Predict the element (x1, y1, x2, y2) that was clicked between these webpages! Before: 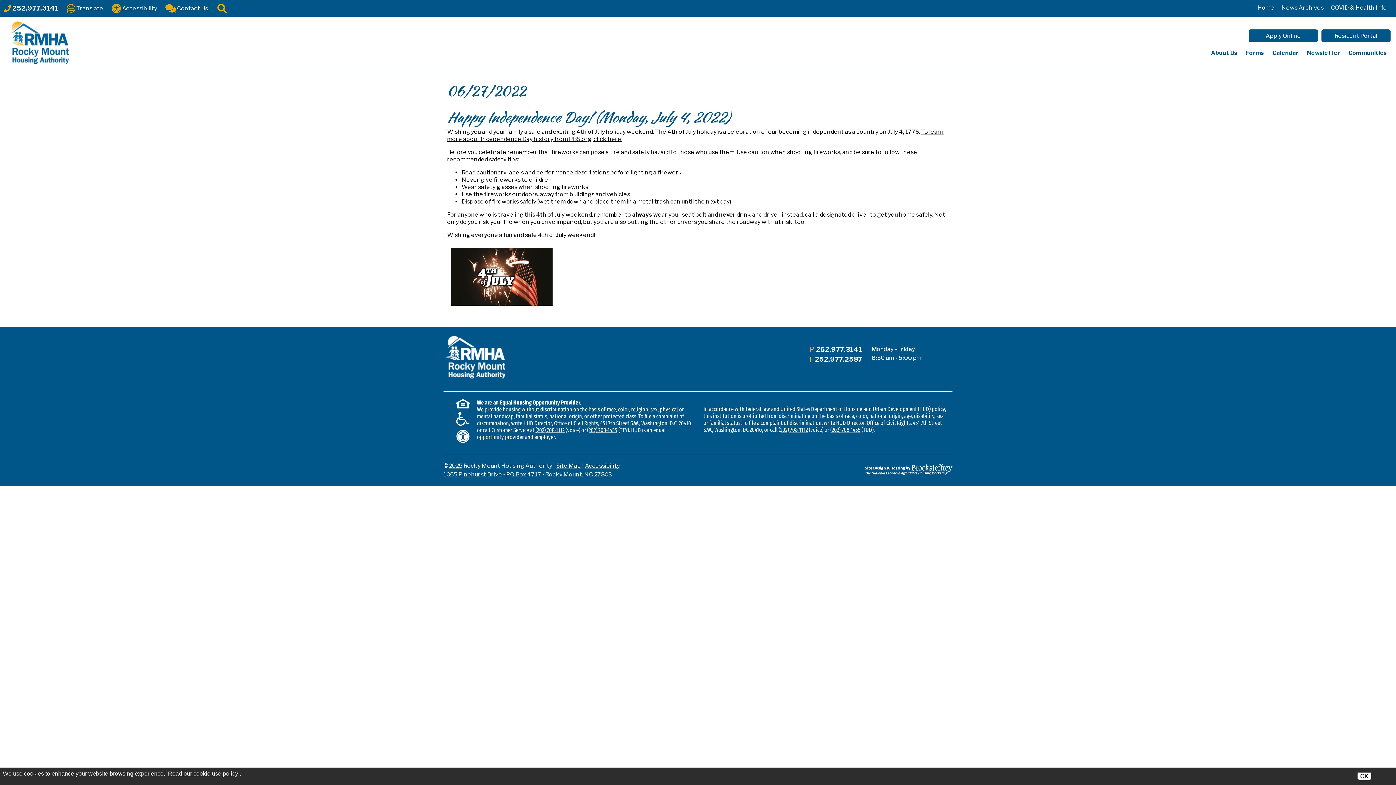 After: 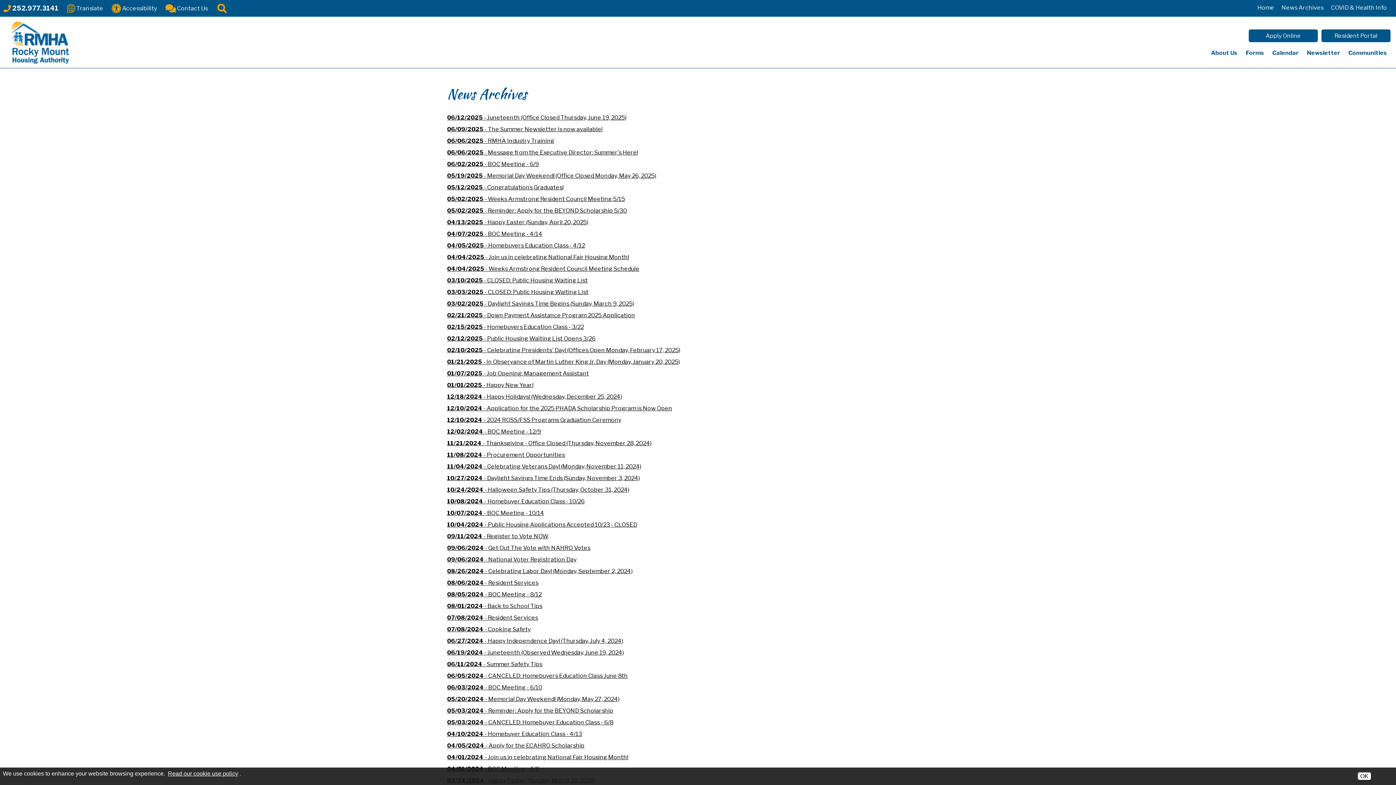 Action: label: News Archives bbox: (1281, 4, 1324, 11)